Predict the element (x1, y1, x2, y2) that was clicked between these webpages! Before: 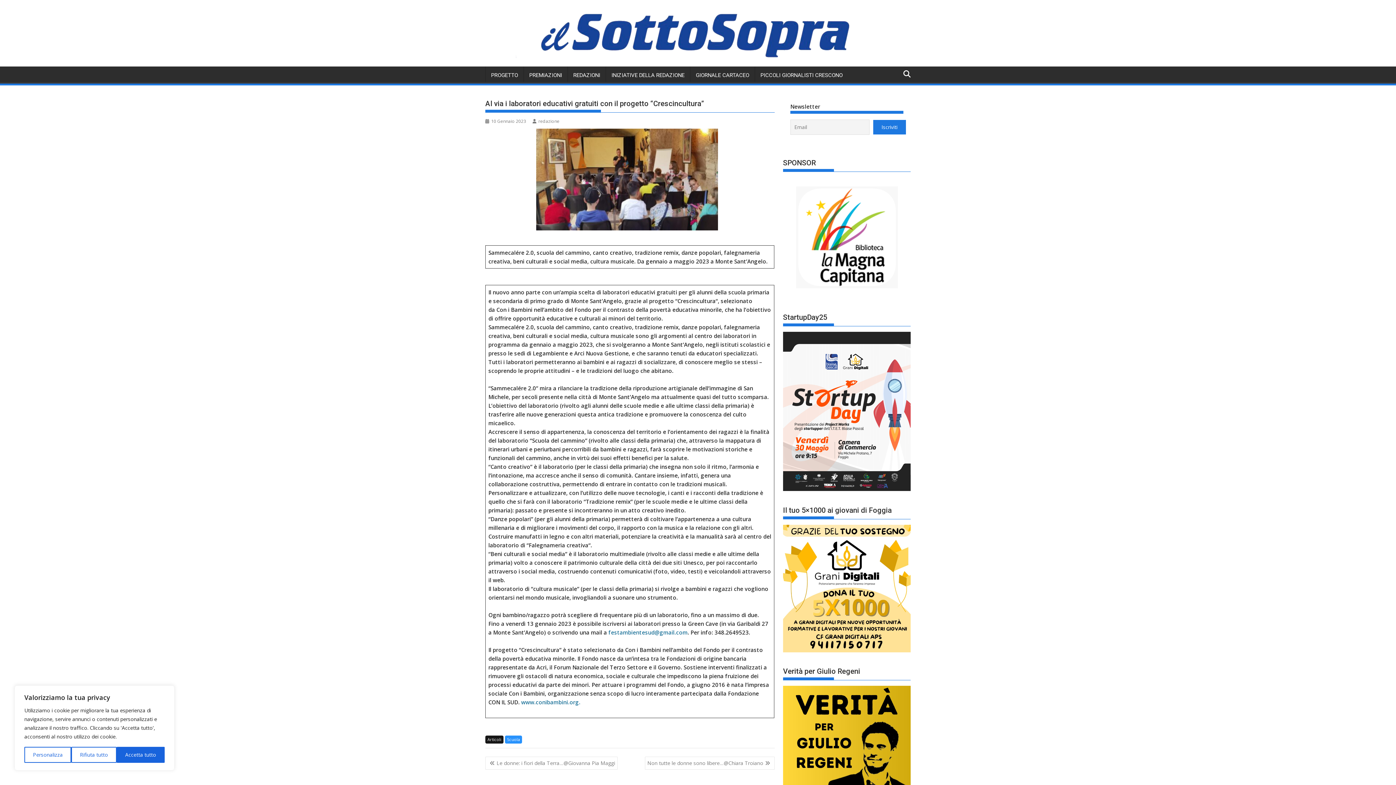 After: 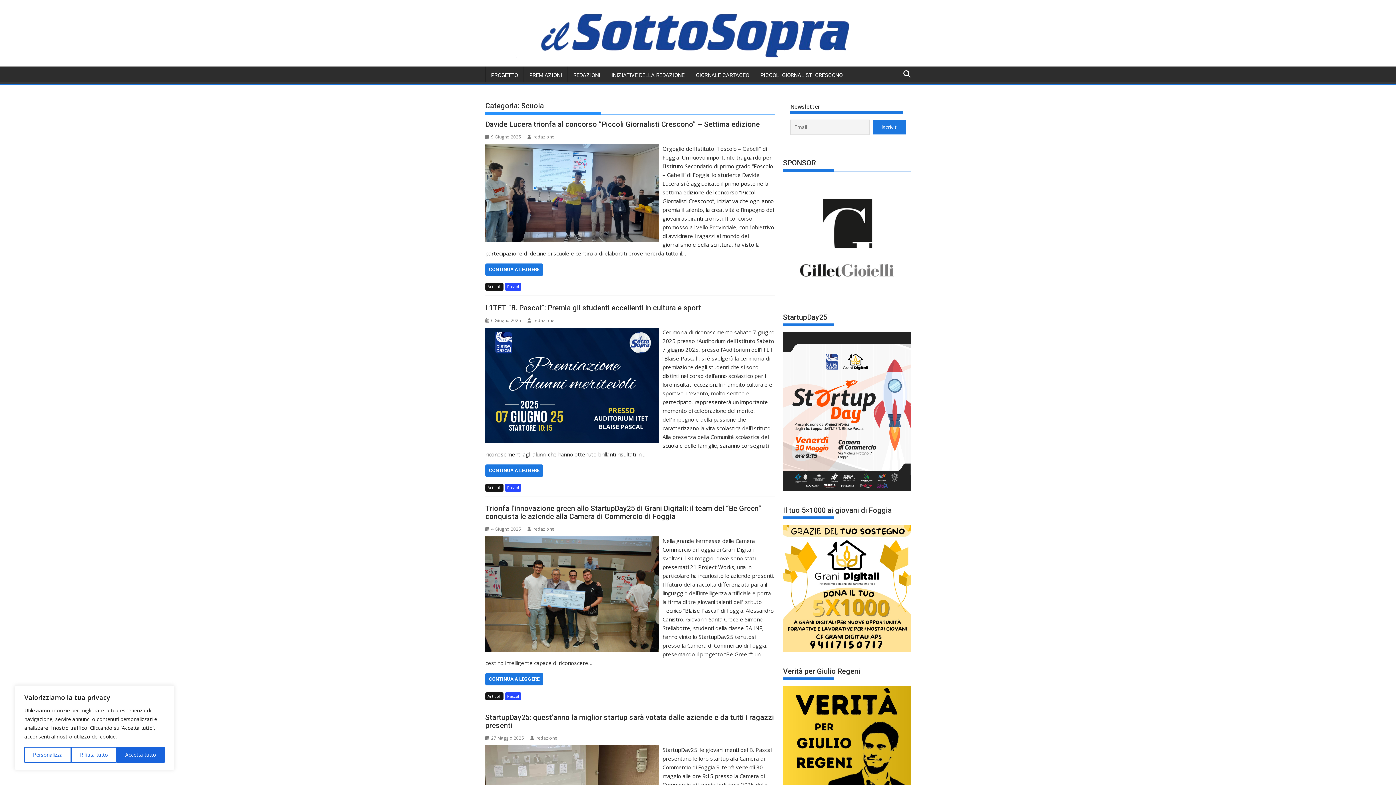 Action: label: Scuola bbox: (505, 736, 522, 744)